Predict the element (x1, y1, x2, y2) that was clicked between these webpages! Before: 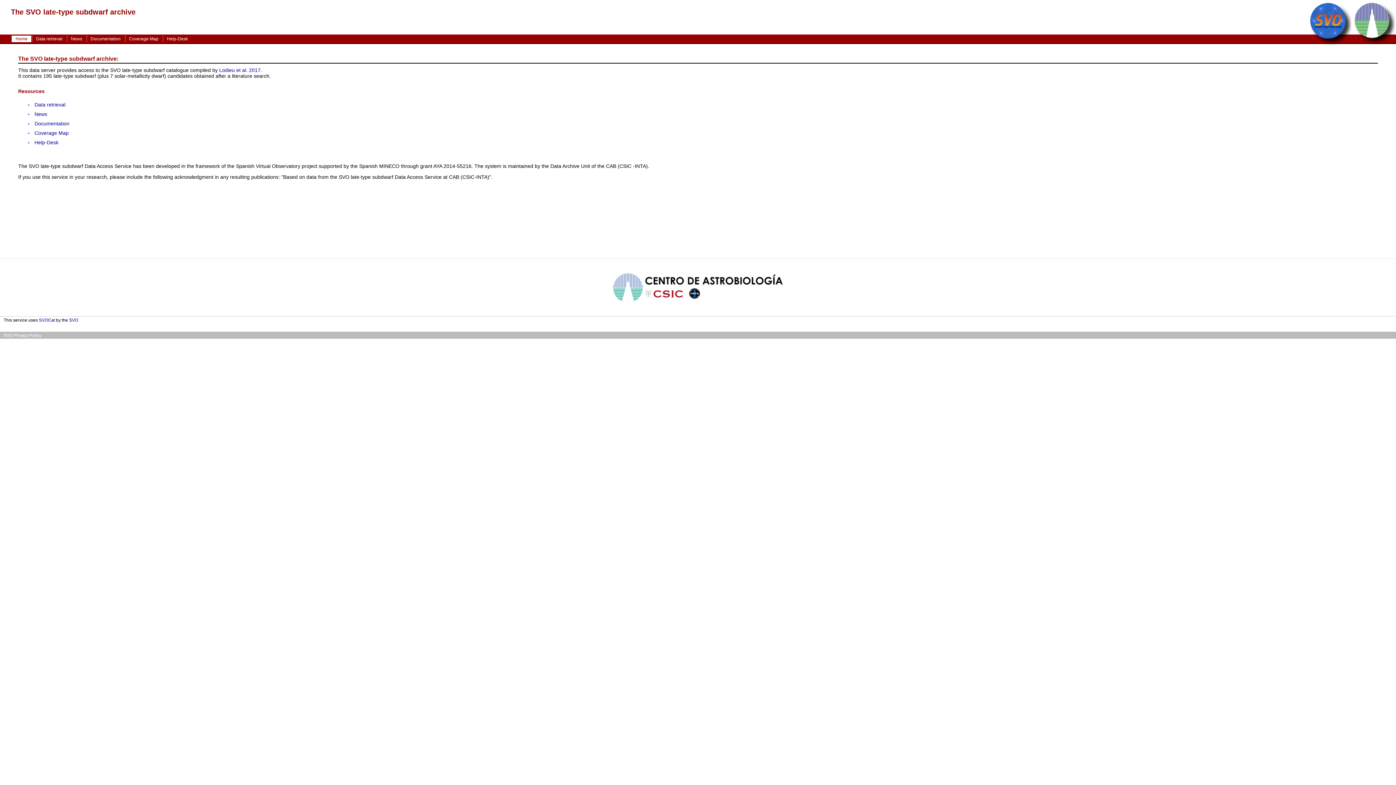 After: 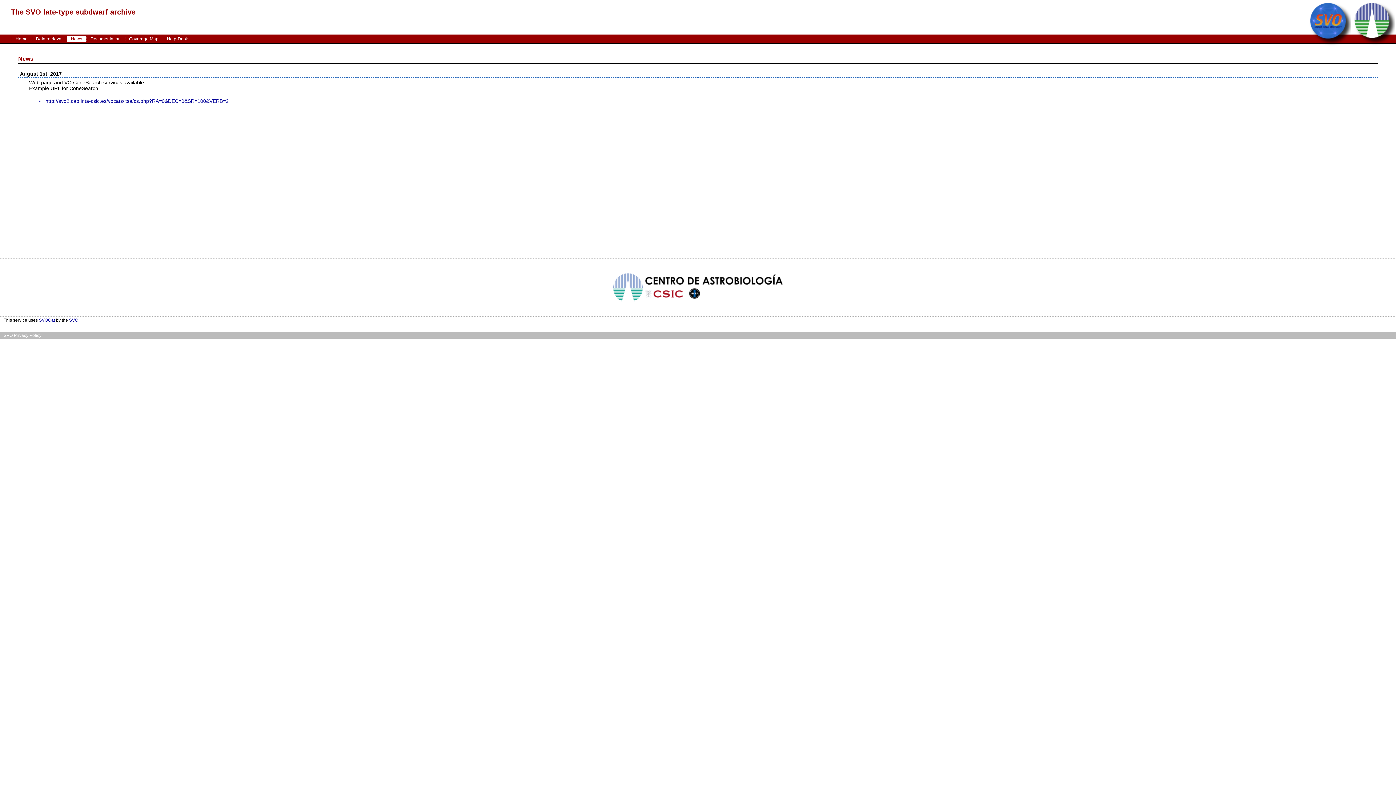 Action: label: News bbox: (34, 111, 47, 117)